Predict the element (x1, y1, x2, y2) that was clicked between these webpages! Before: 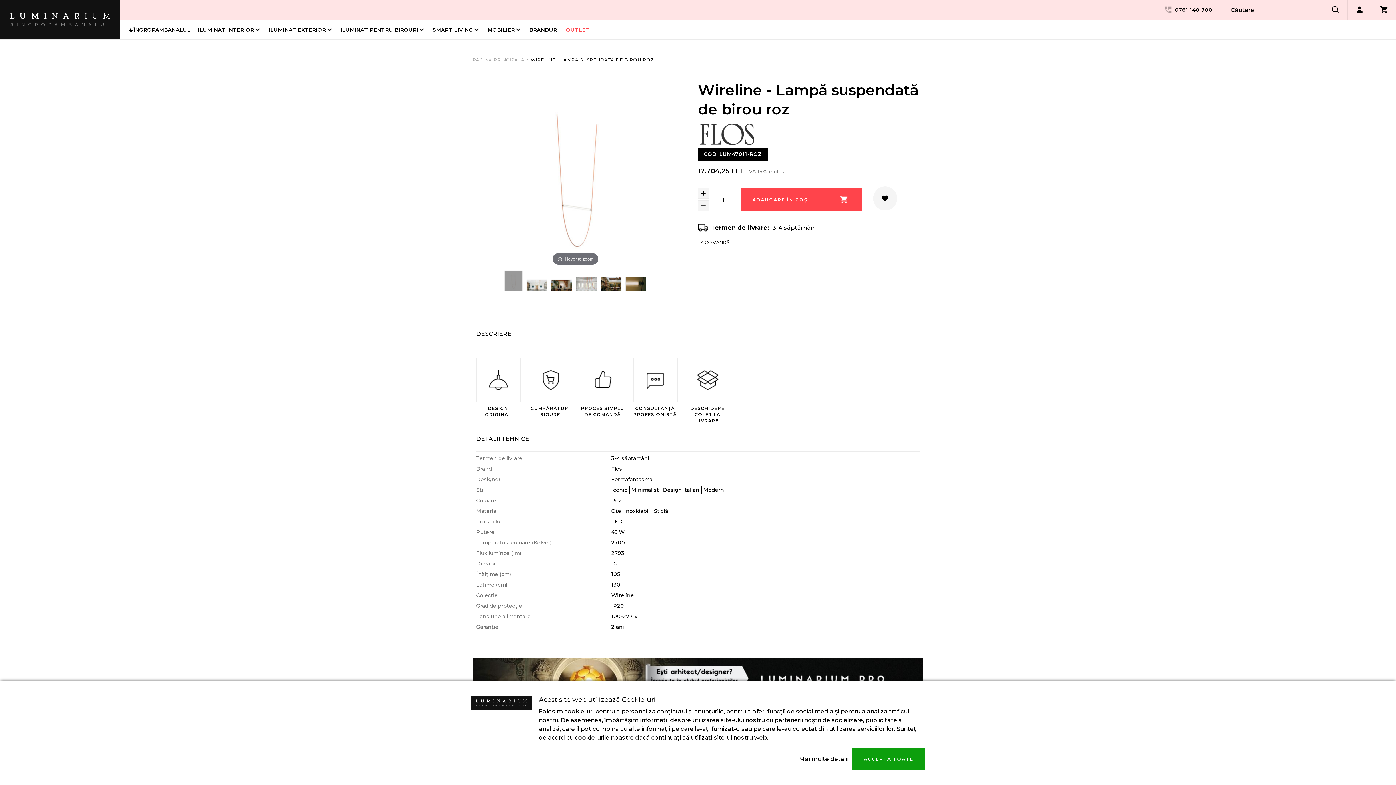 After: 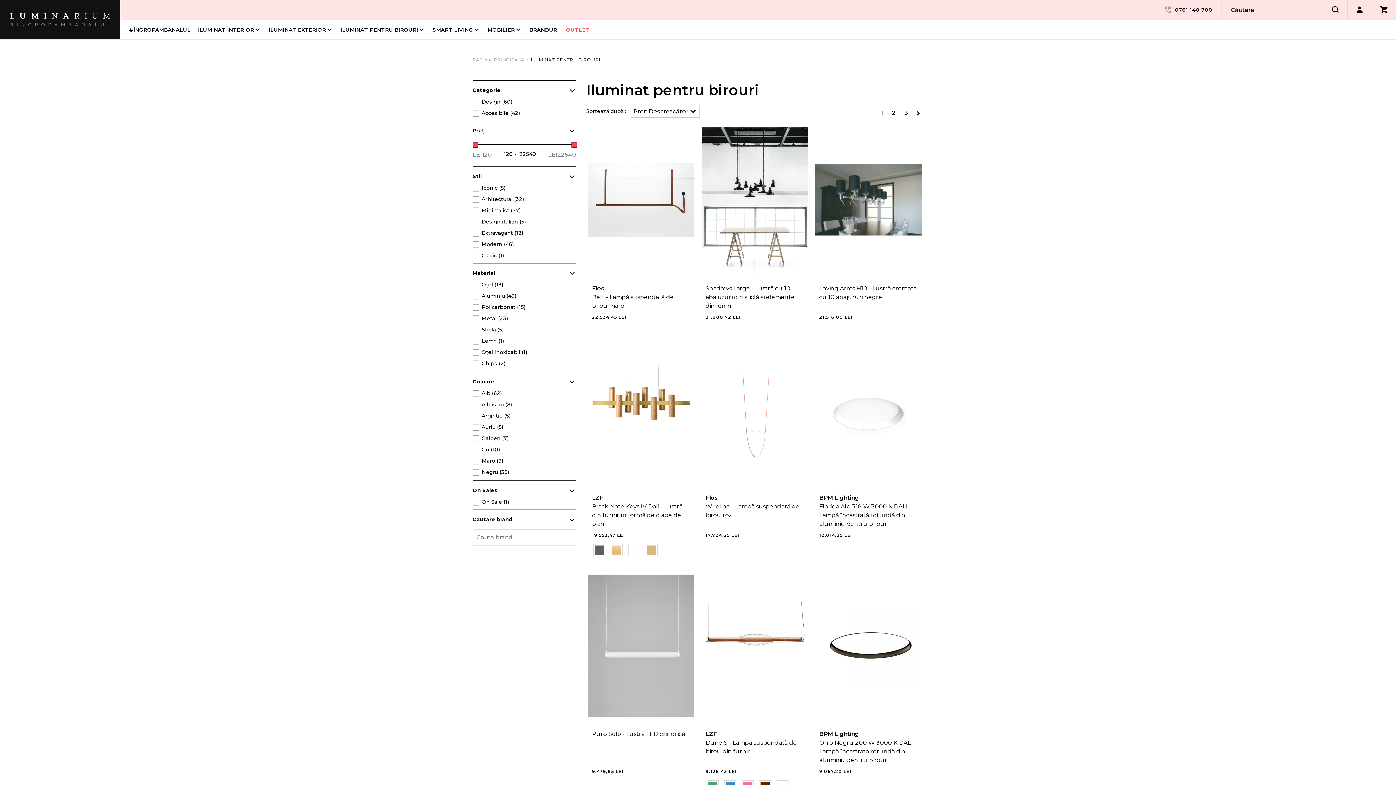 Action: label: ILUMINAT PENTRU BIROURI bbox: (340, 19, 425, 39)